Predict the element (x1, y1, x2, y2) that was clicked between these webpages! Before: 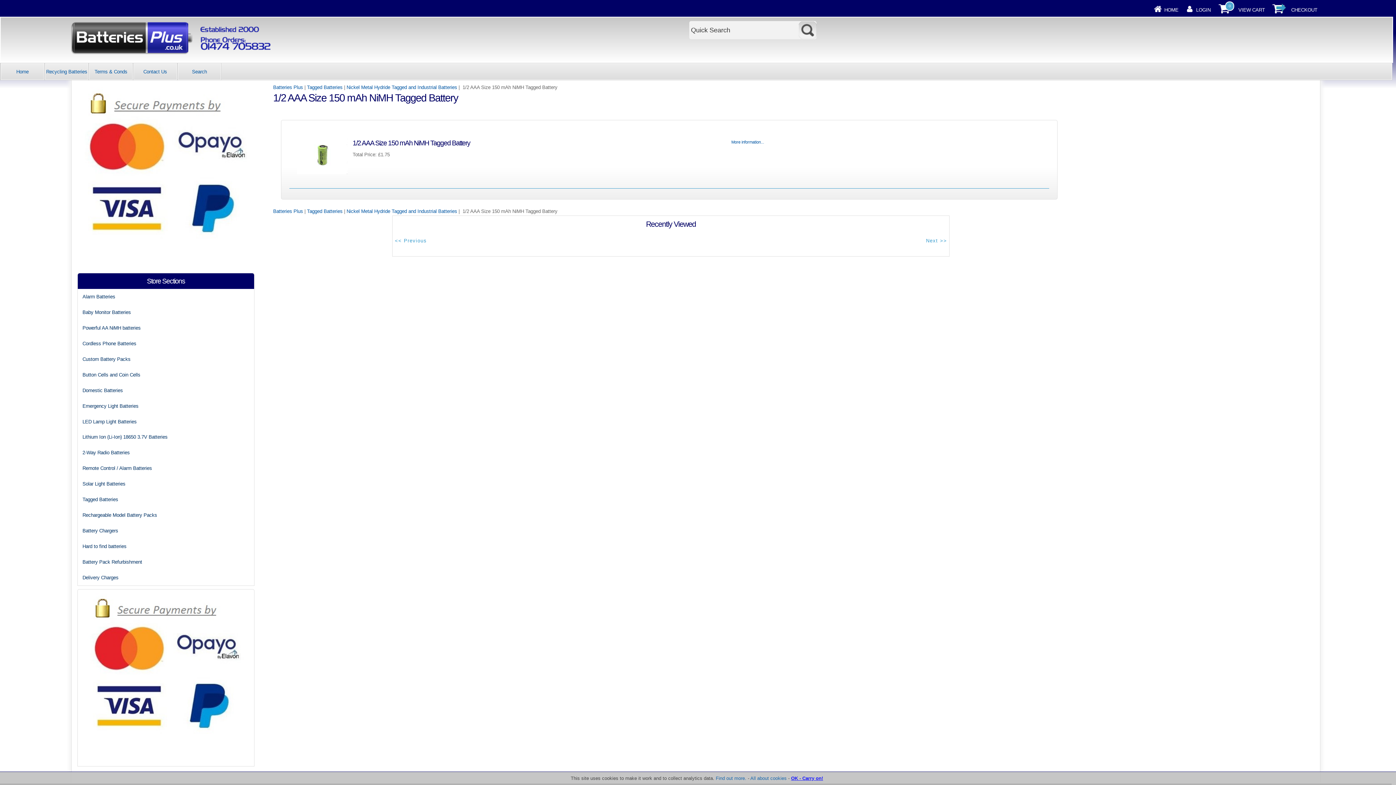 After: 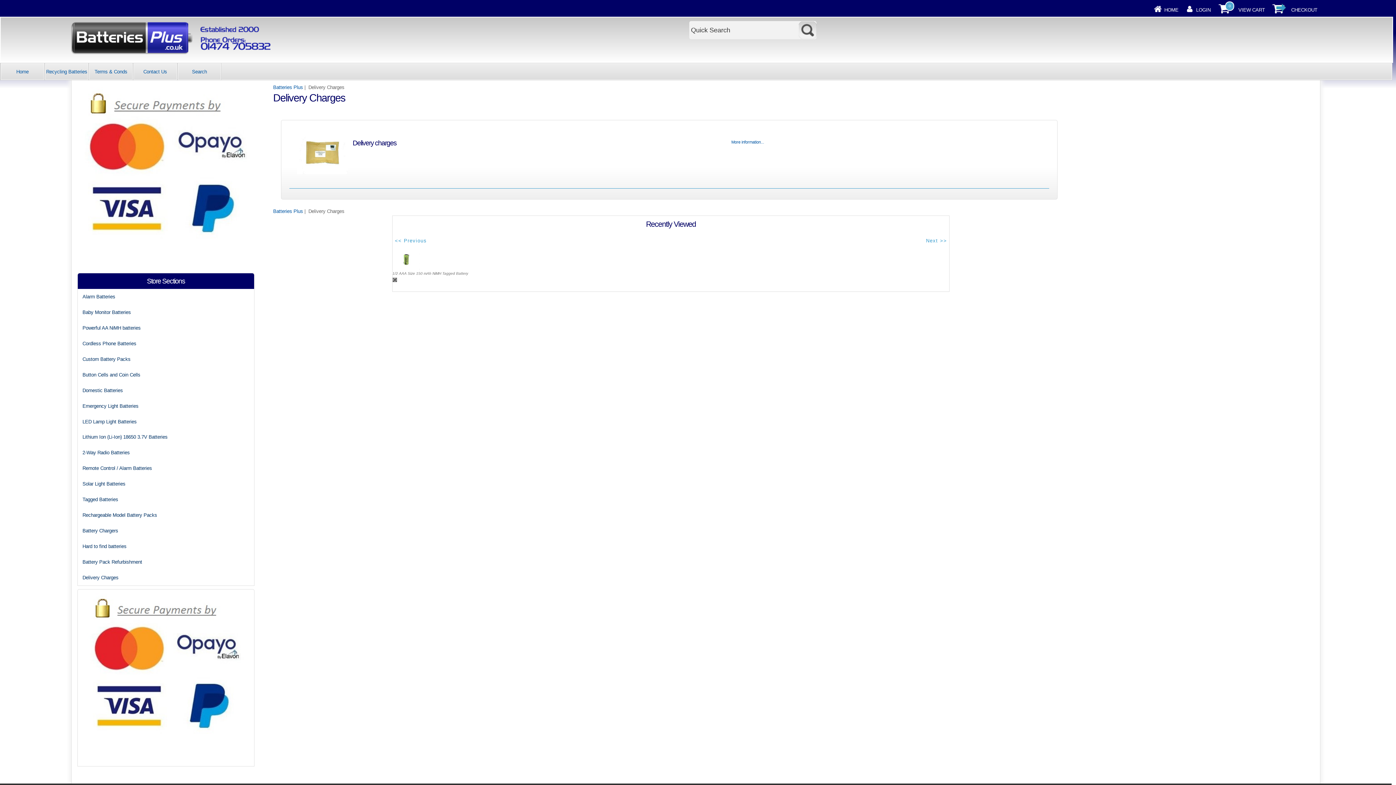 Action: label: Delivery Charges bbox: (77, 570, 252, 585)